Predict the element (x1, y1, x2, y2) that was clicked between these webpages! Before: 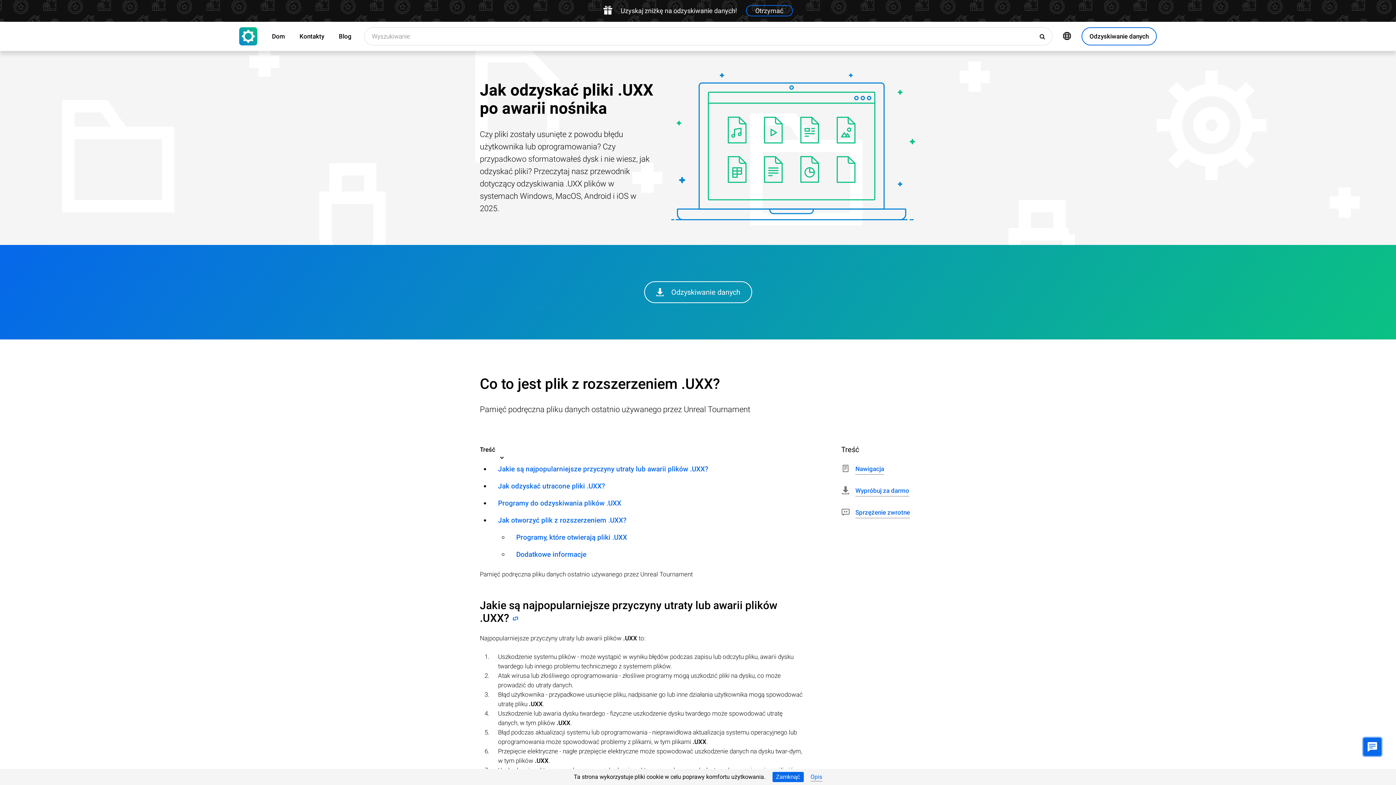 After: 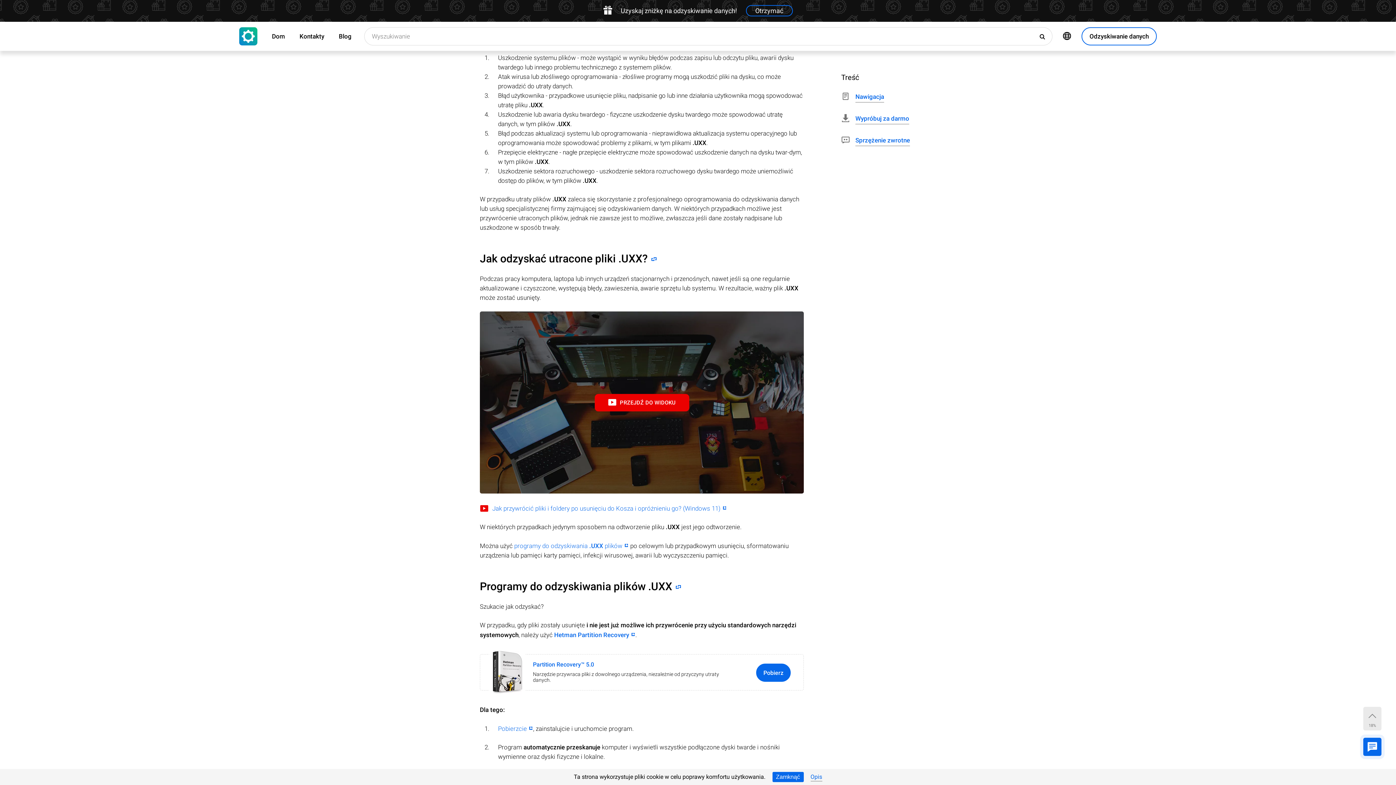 Action: bbox: (509, 616, 518, 624)